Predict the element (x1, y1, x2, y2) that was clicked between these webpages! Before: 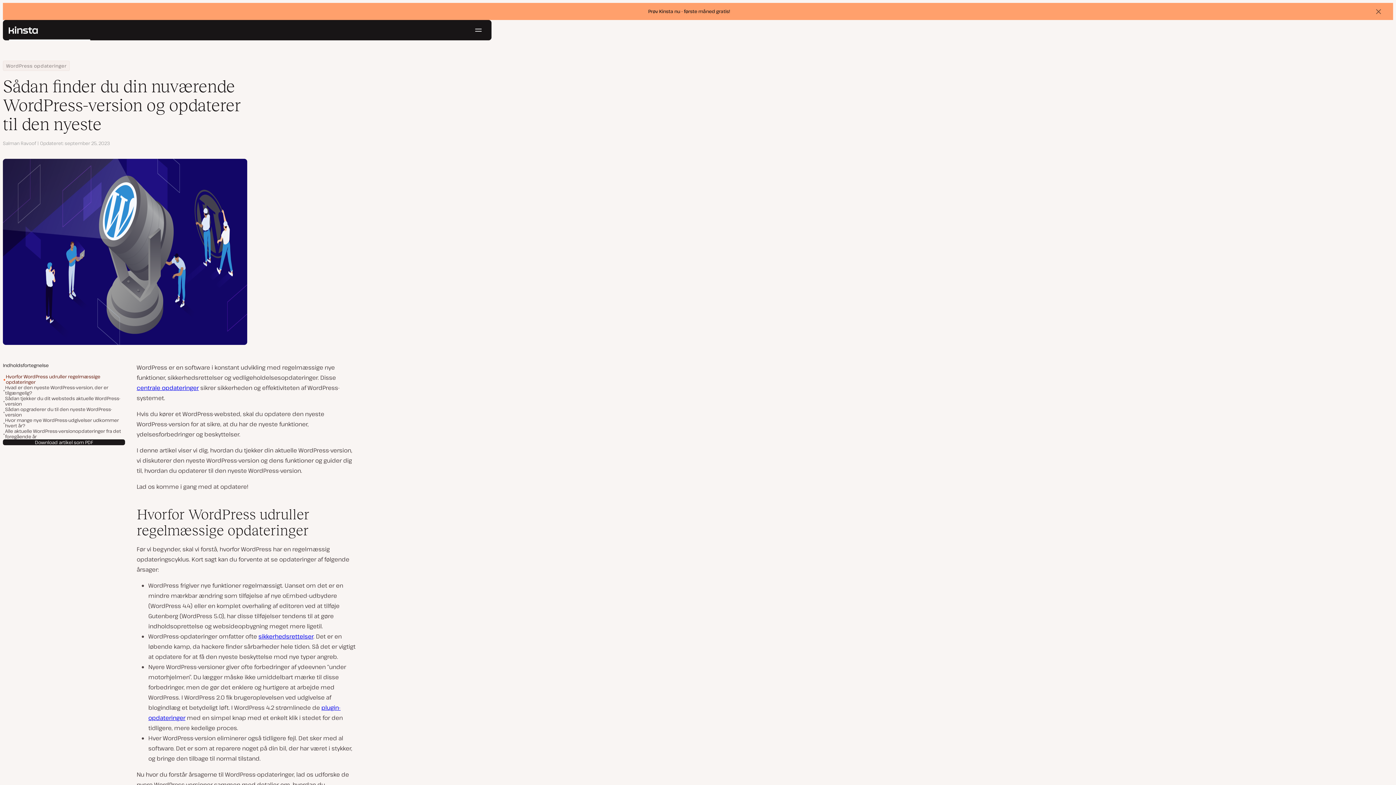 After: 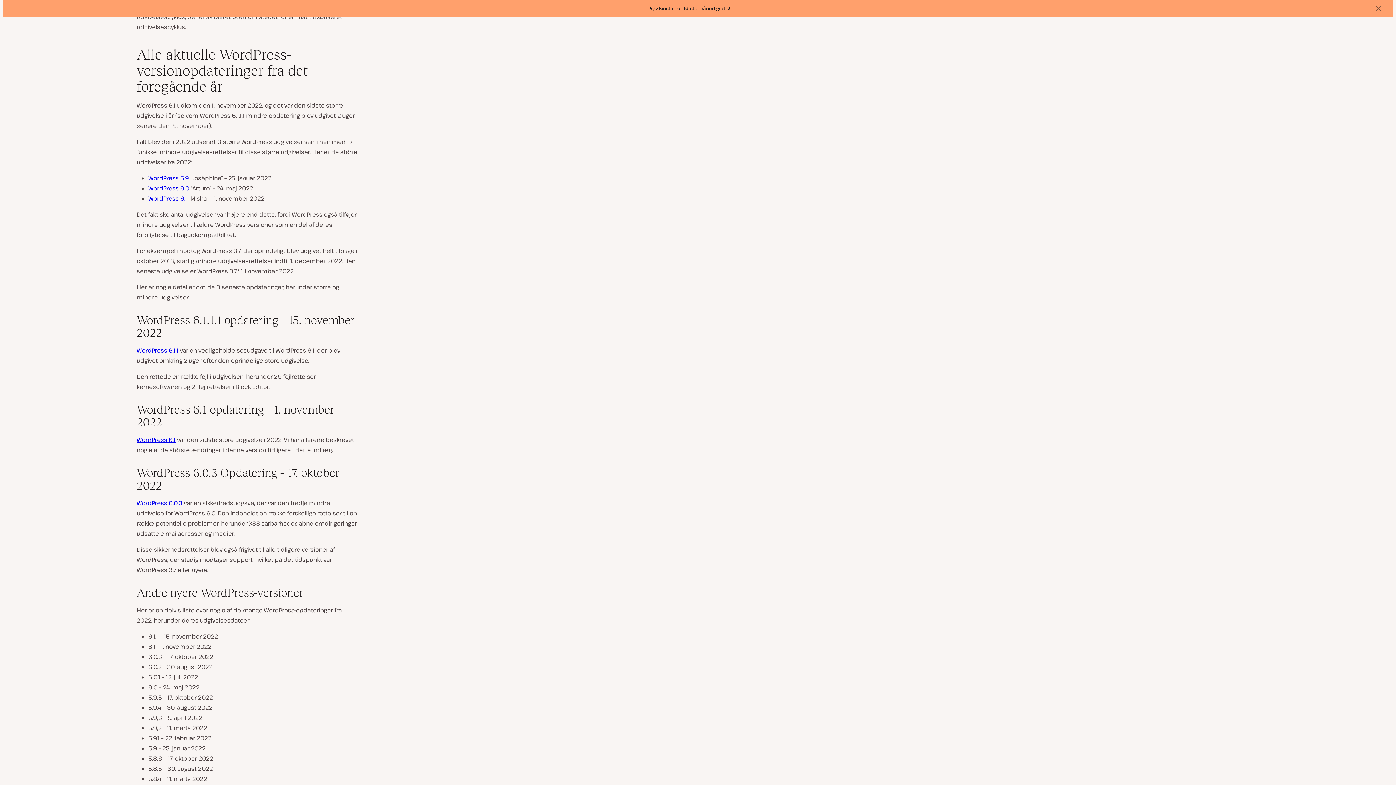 Action: bbox: (5, 428, 125, 439) label: Alle aktuelle WordPress-versionopdateringer fra det foregående år